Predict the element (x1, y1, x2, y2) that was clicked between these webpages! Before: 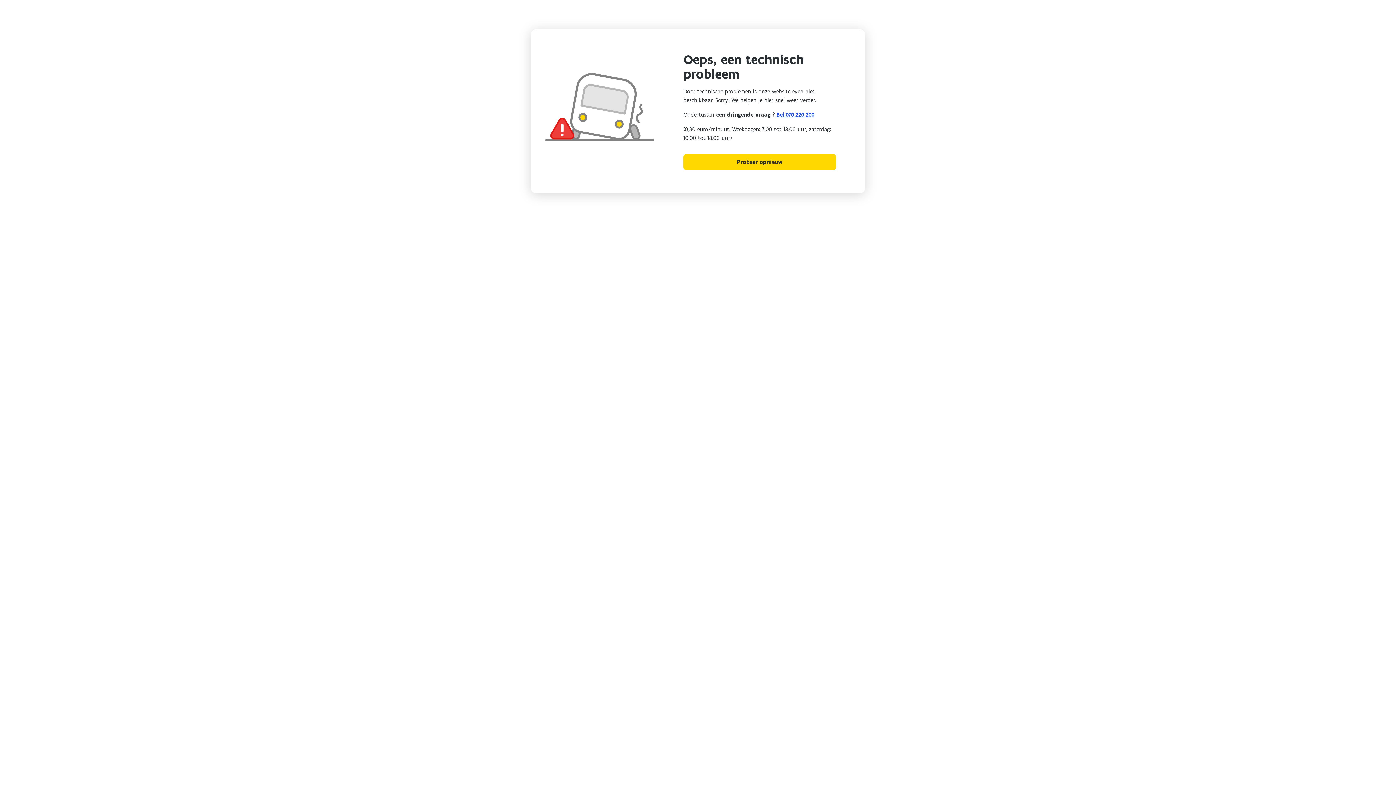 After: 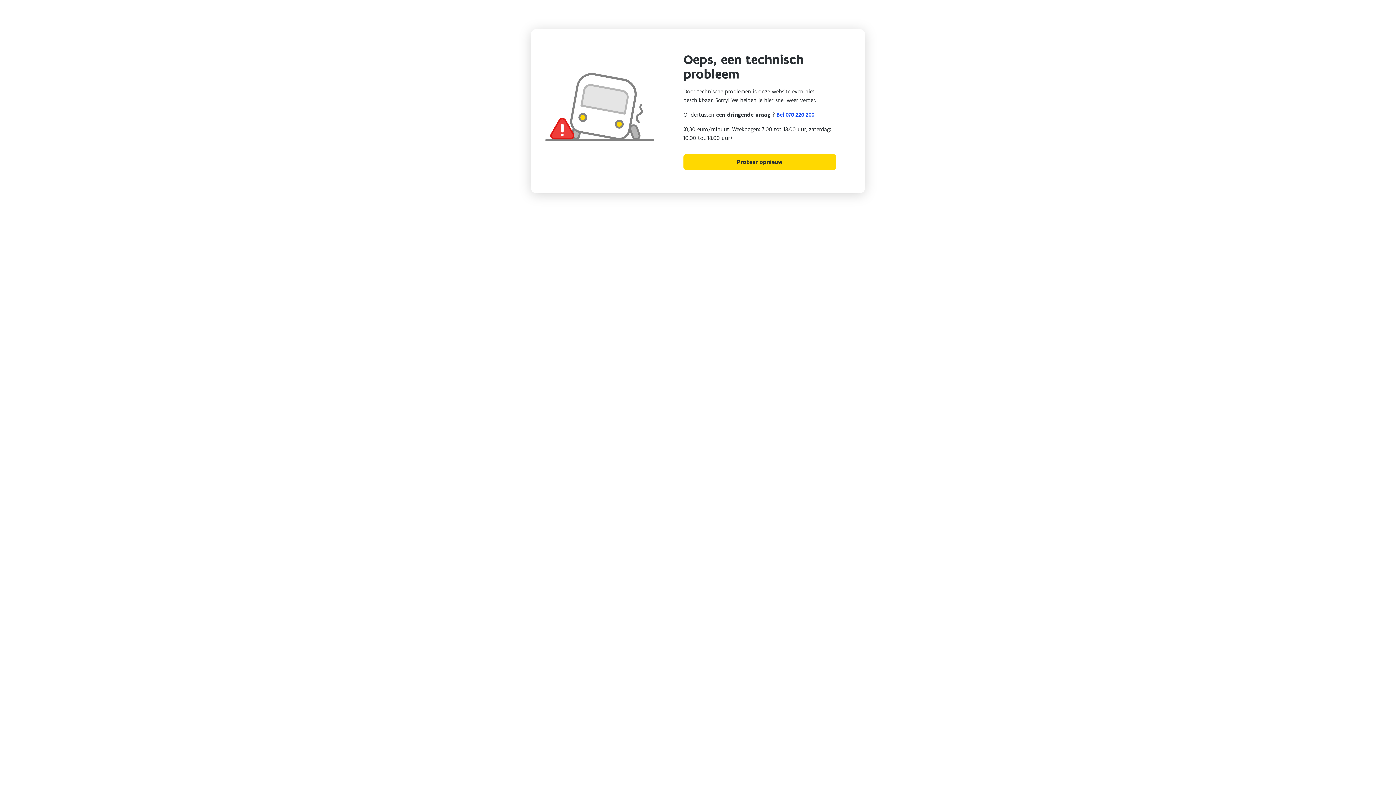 Action: bbox: (683, 154, 836, 170) label: Probeer opnieuw